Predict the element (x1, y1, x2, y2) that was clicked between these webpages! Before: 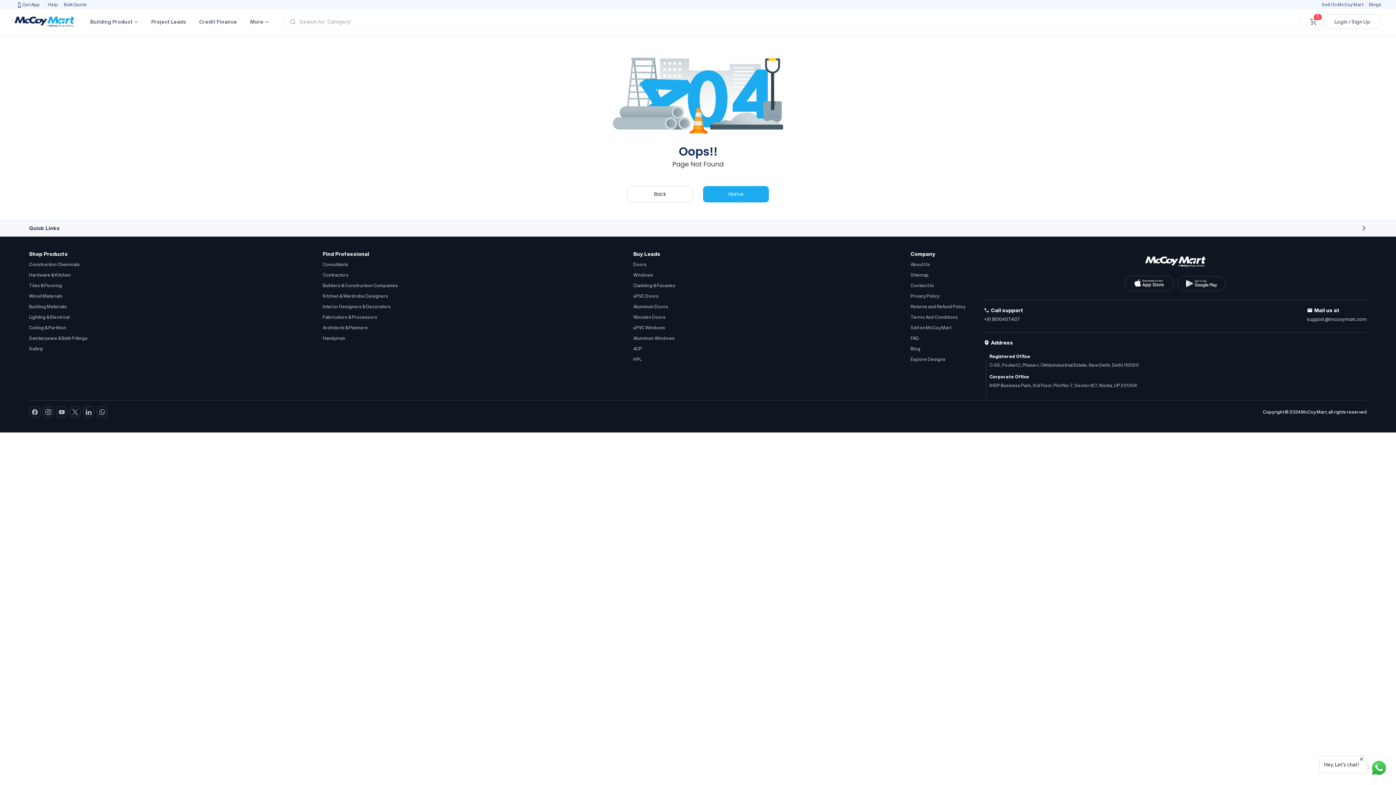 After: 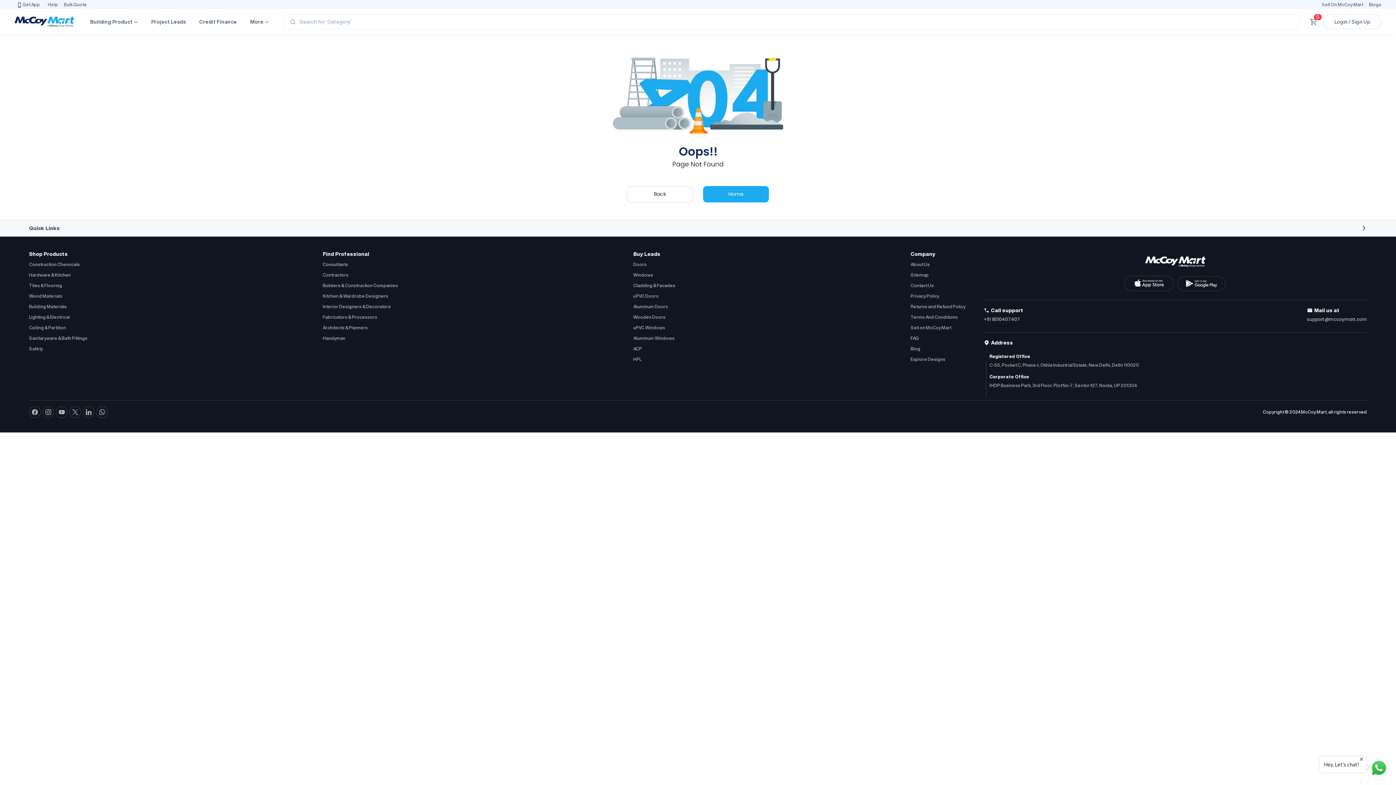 Action: bbox: (29, 251, 87, 256) label: Shop Products